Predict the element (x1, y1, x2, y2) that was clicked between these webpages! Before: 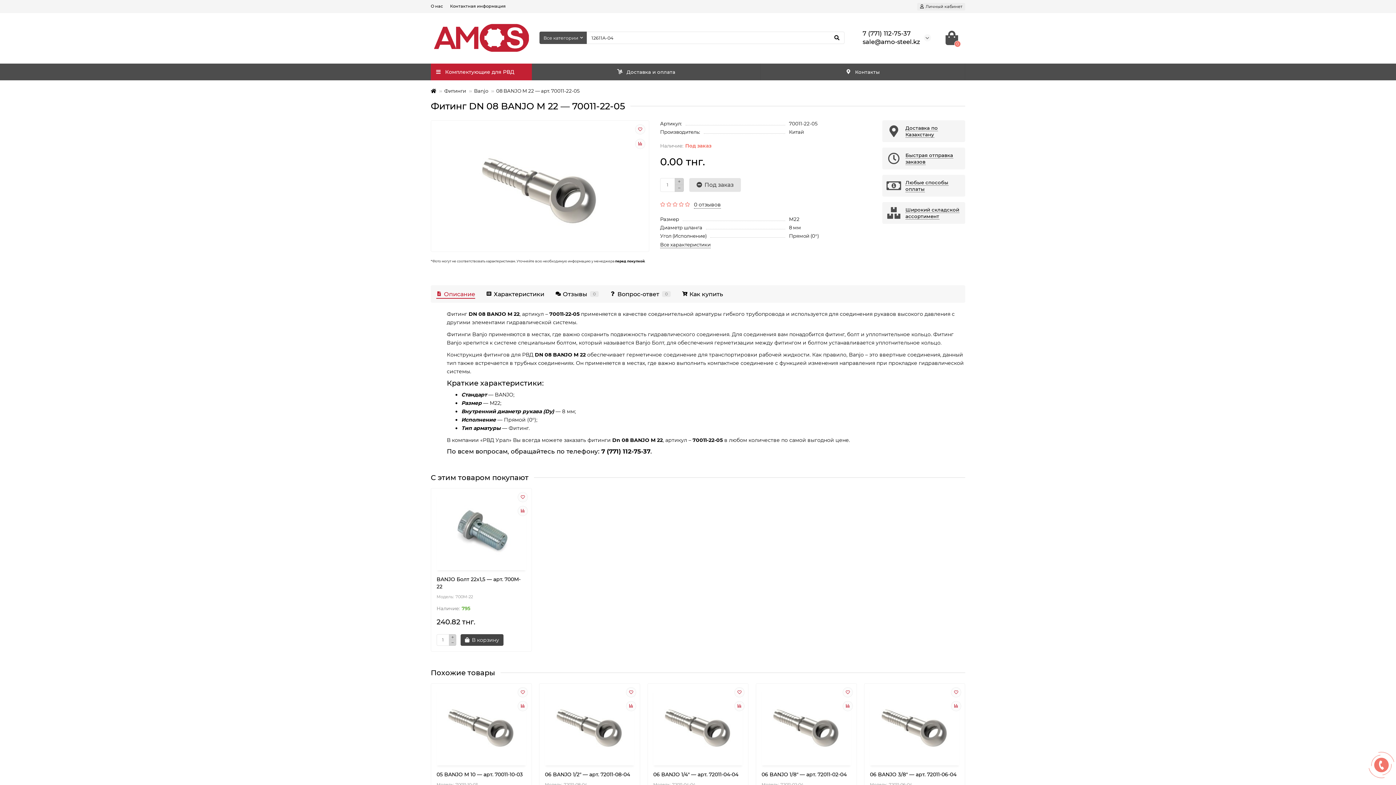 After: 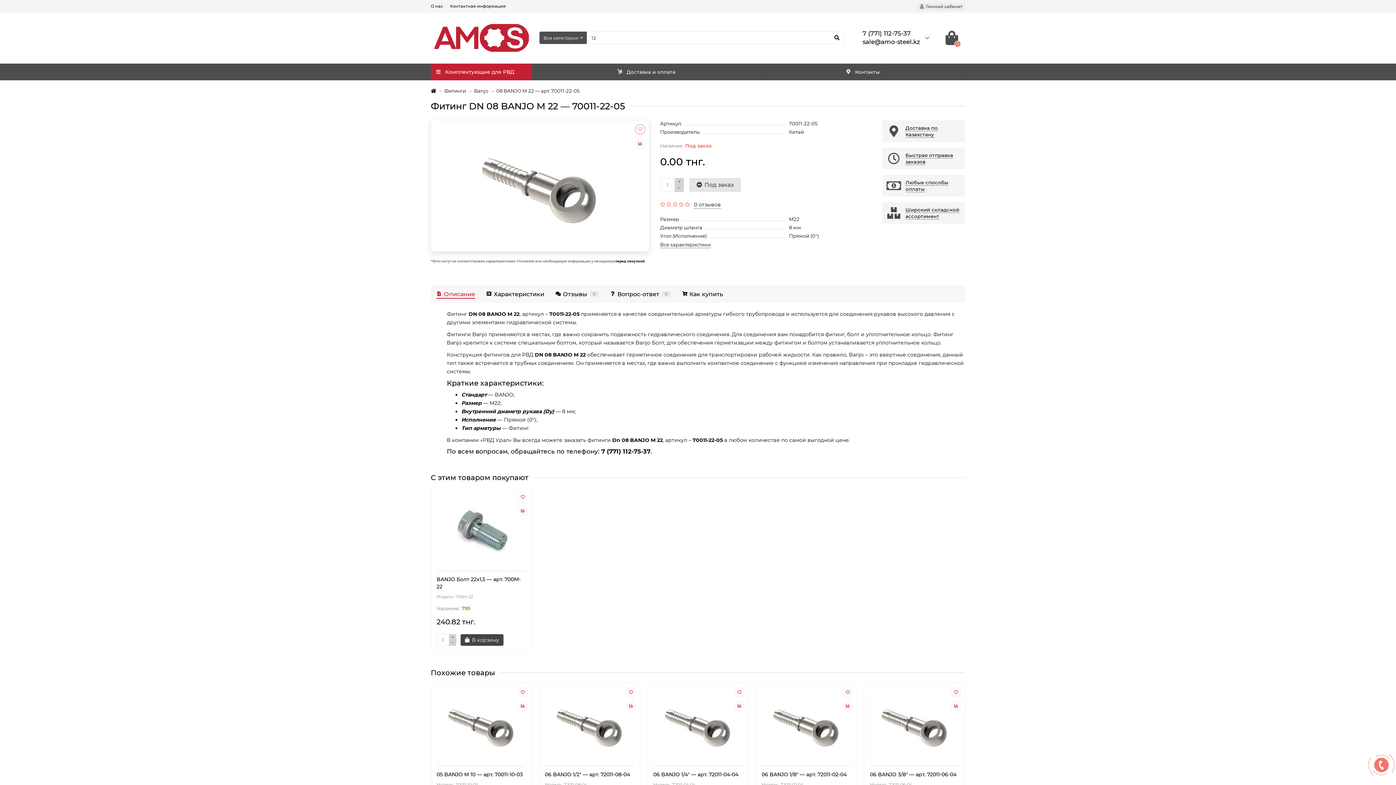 Action: bbox: (635, 124, 645, 134)